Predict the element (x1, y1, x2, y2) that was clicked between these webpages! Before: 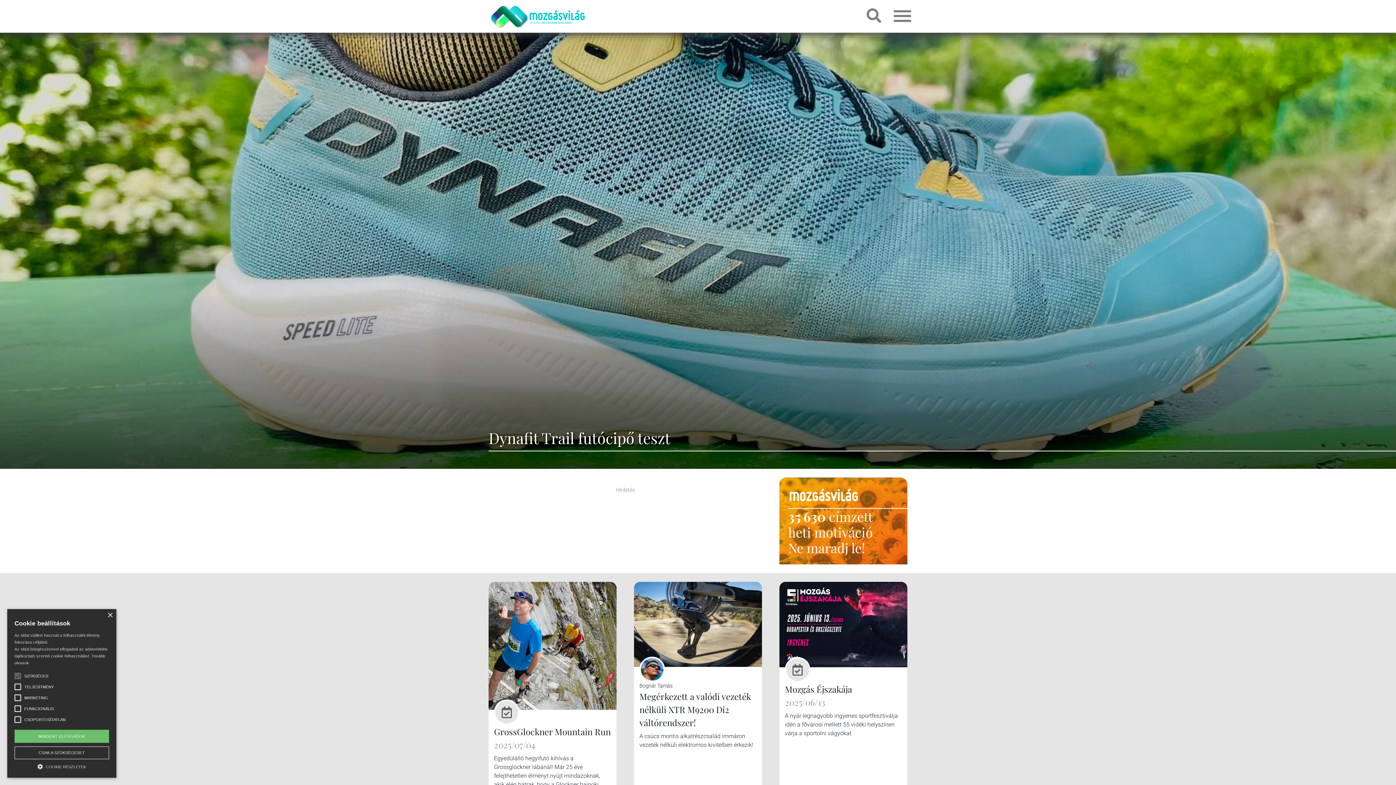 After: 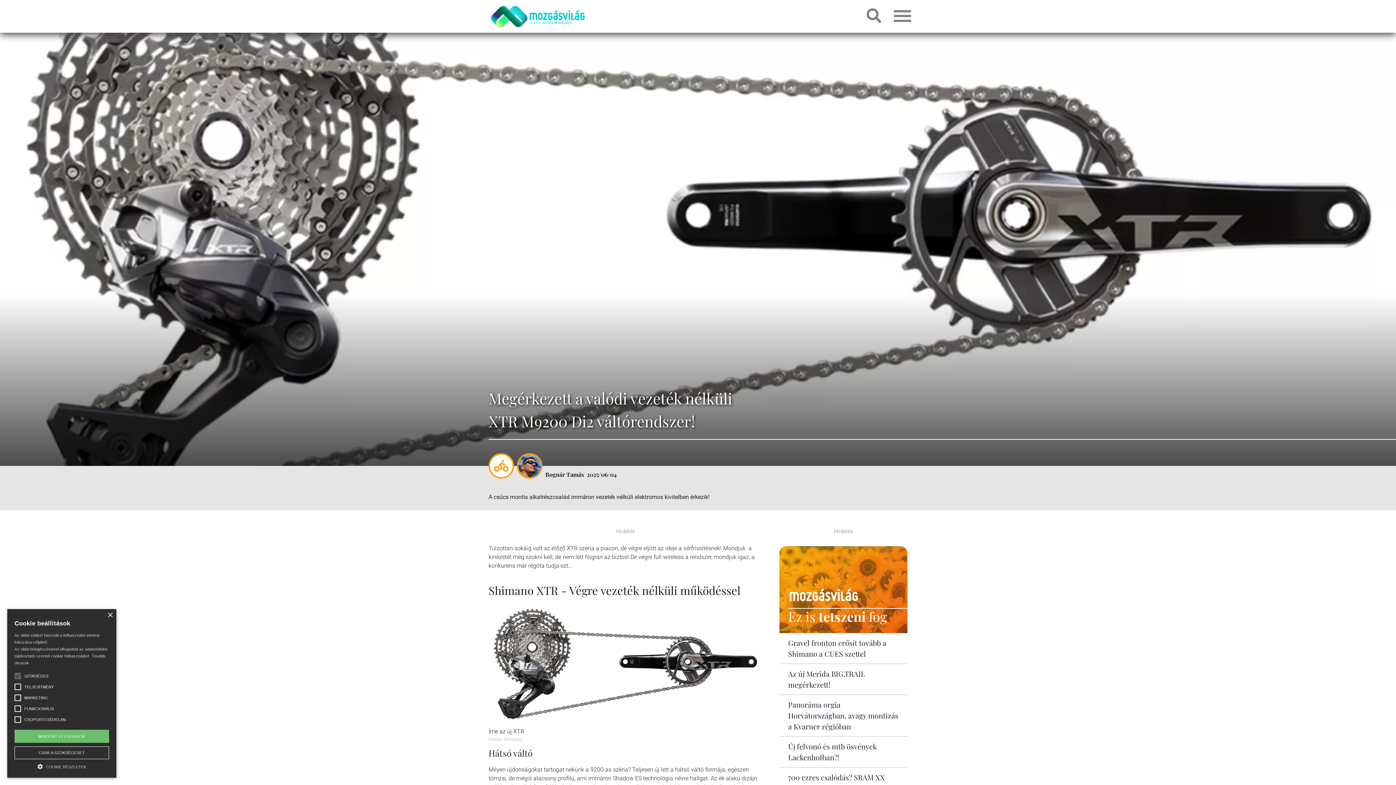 Action: bbox: (639, 690, 751, 728) label: Megérkezett a valódi vezeték nélküli XTR M9200 Di2 váltórendszer!